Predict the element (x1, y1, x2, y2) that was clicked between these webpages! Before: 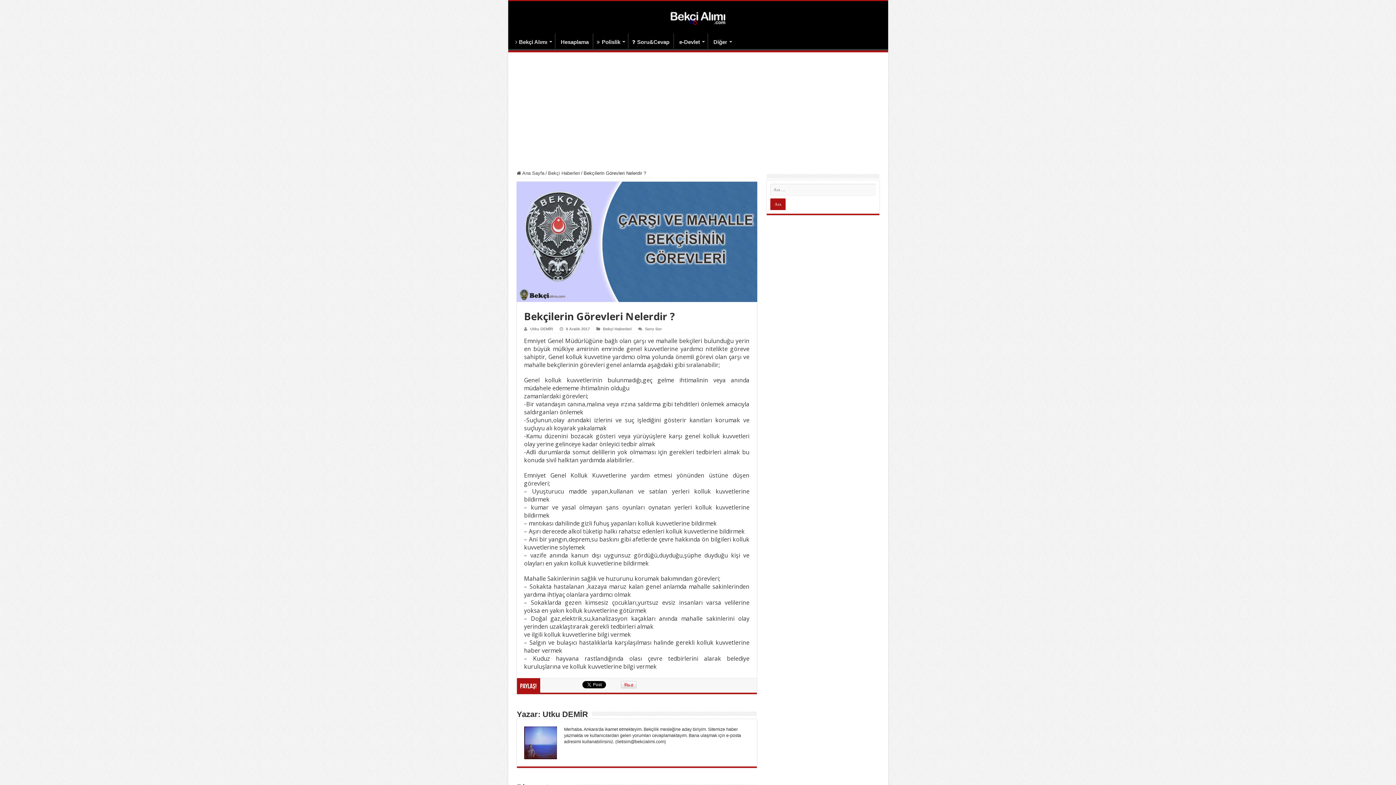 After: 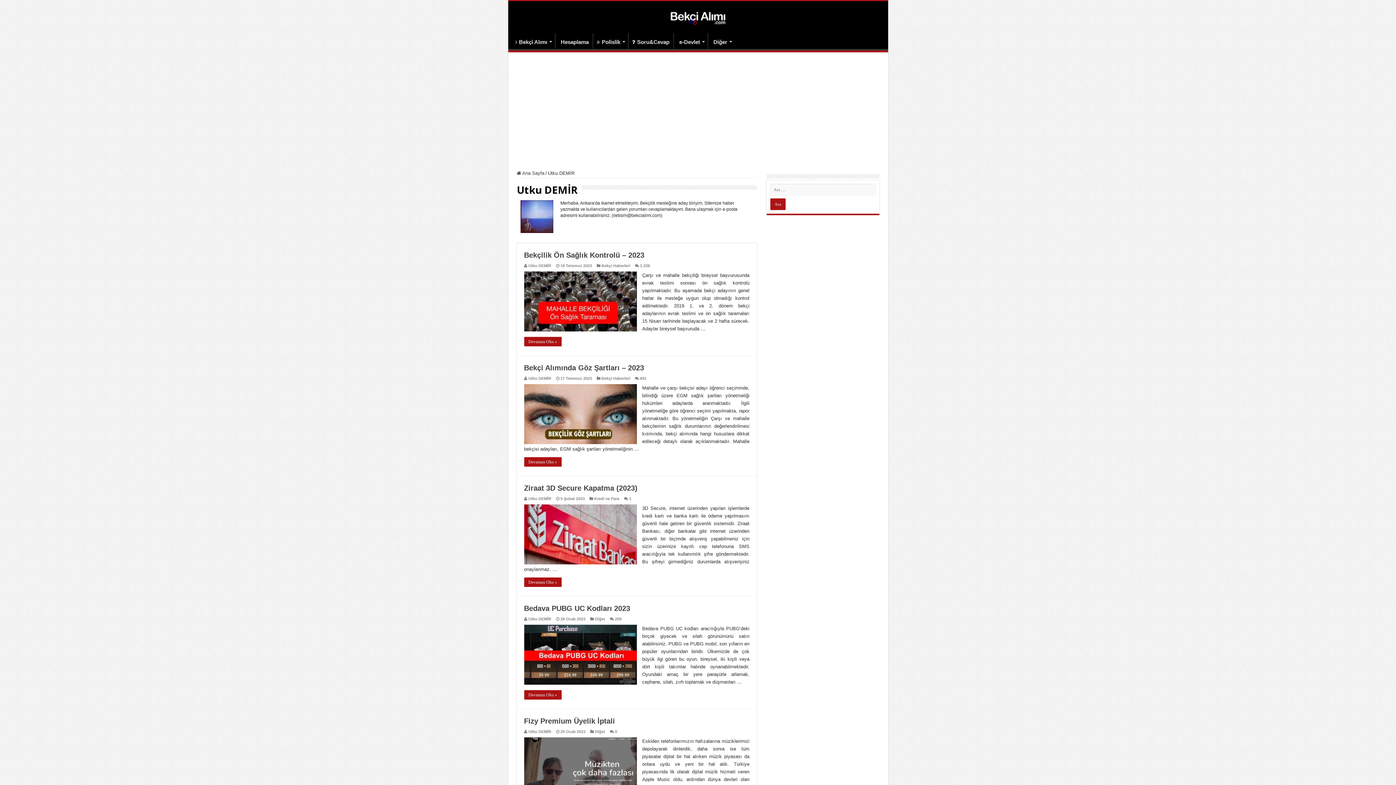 Action: label: Utku DEMİR bbox: (530, 326, 553, 331)